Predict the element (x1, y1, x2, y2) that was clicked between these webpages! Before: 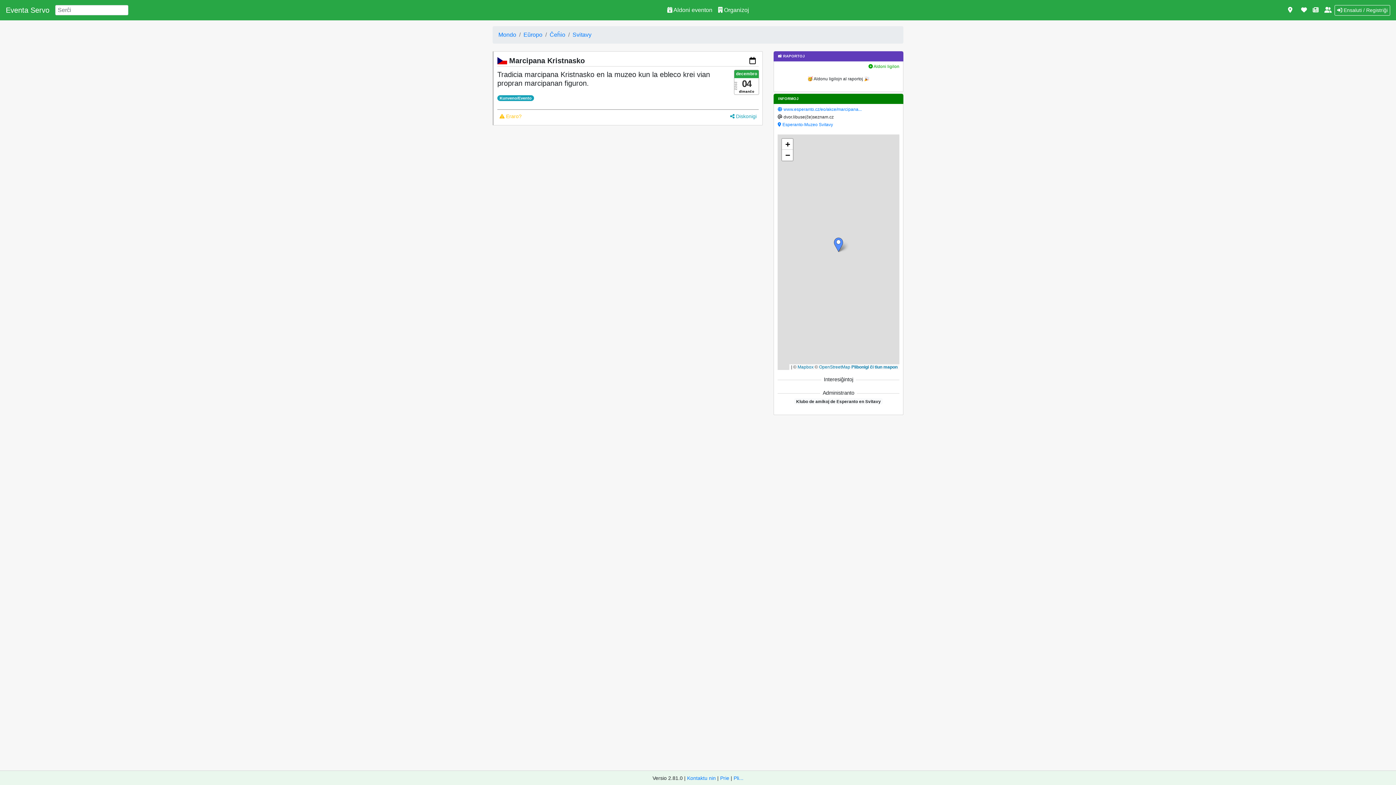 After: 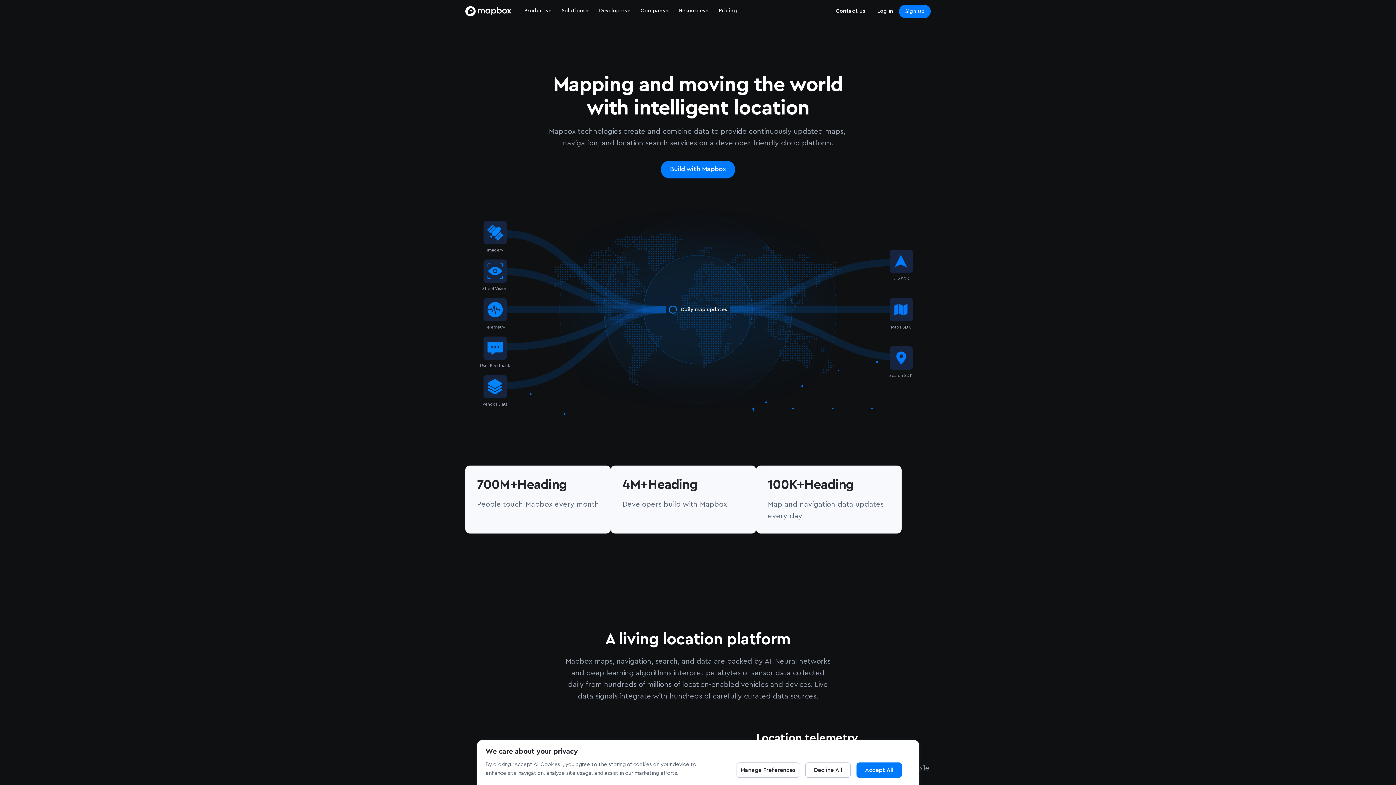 Action: bbox: (797, 364, 813, 369) label: Mapbox